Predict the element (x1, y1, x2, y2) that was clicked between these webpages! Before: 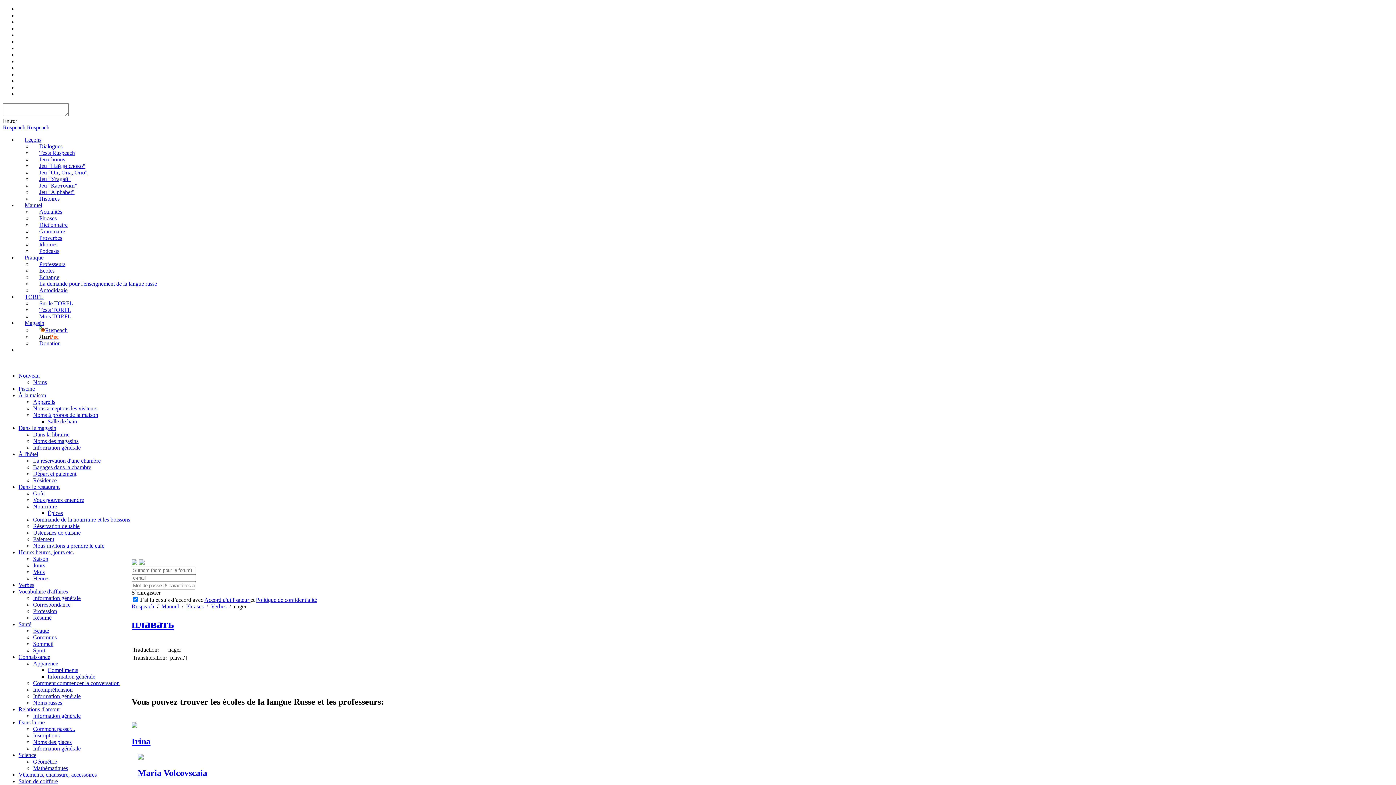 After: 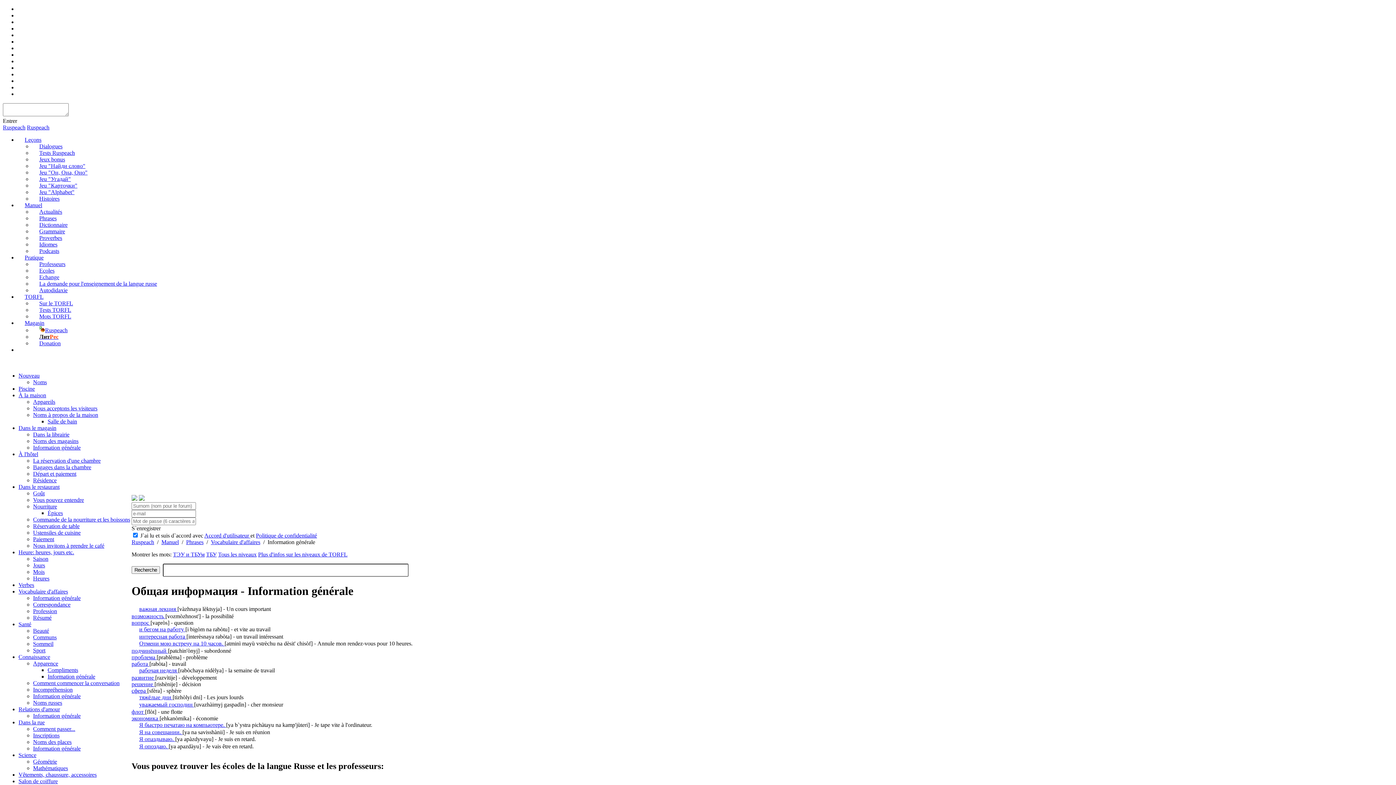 Action: label: Information générale bbox: (33, 595, 80, 601)